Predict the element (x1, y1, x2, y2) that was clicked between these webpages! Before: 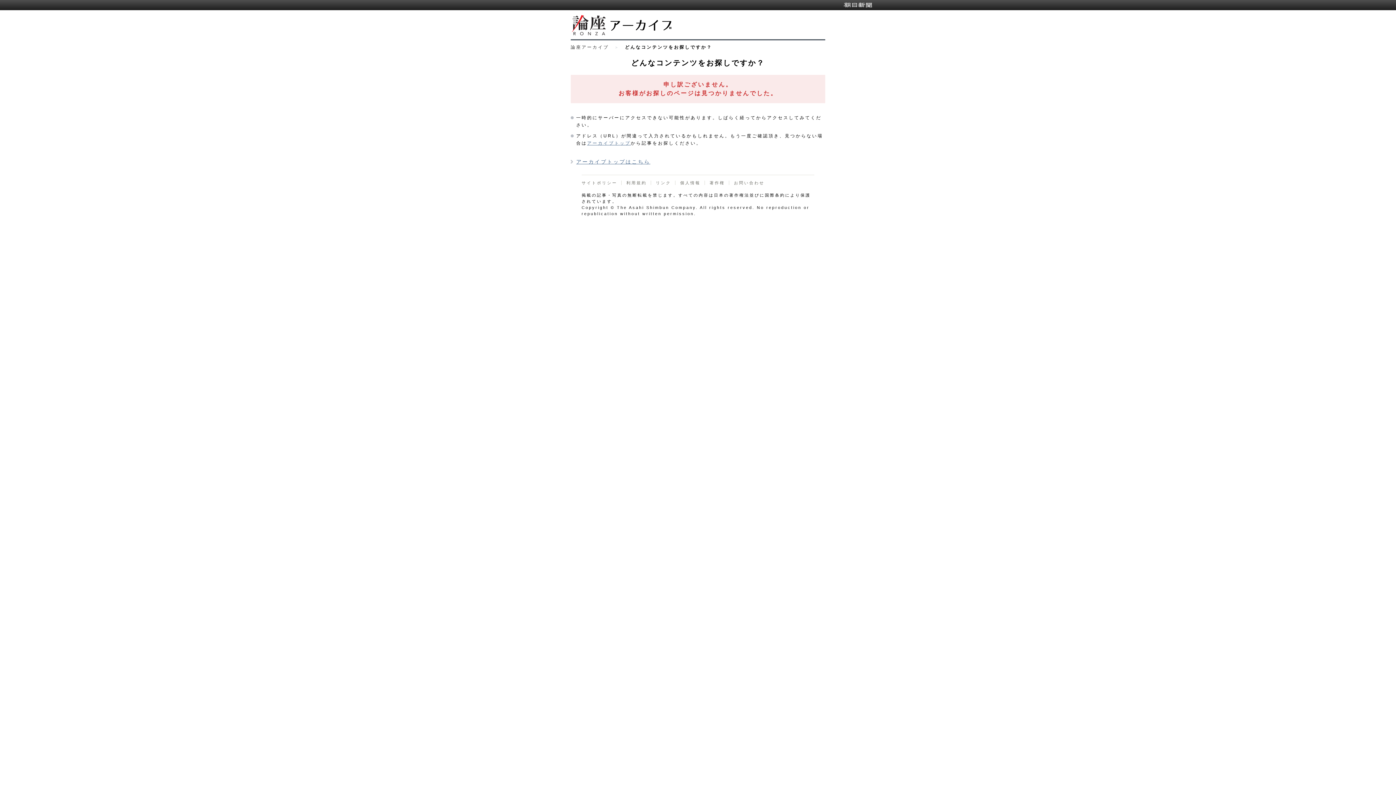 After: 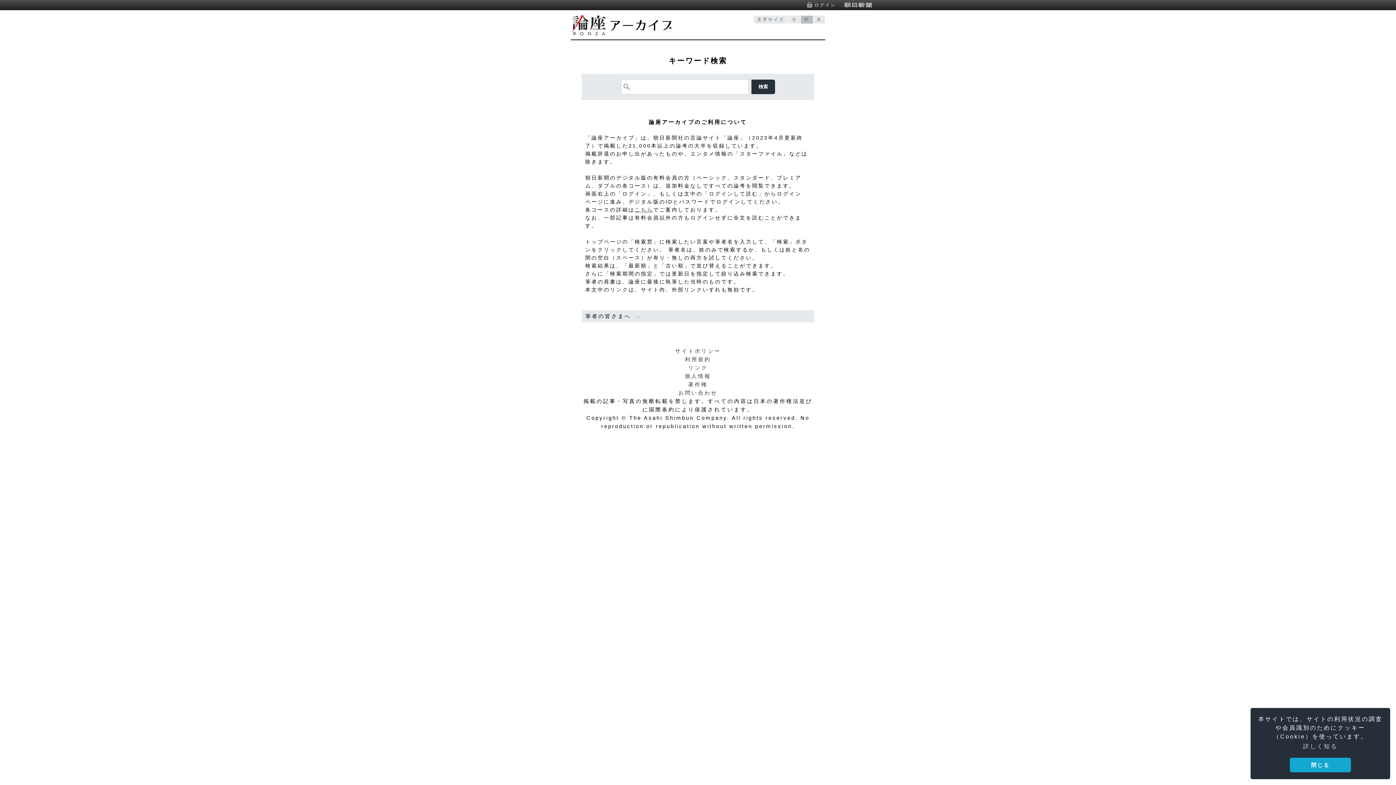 Action: bbox: (570, 32, 672, 38)